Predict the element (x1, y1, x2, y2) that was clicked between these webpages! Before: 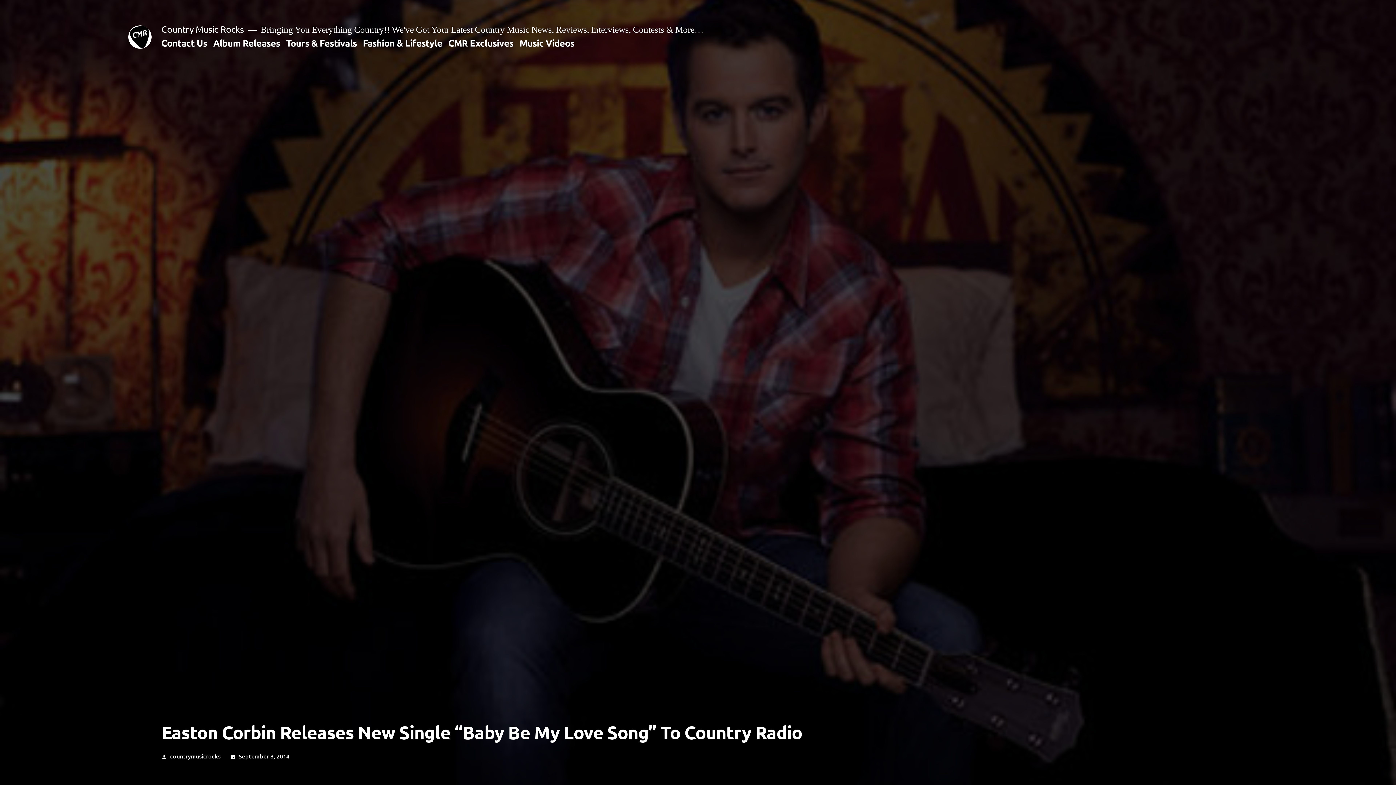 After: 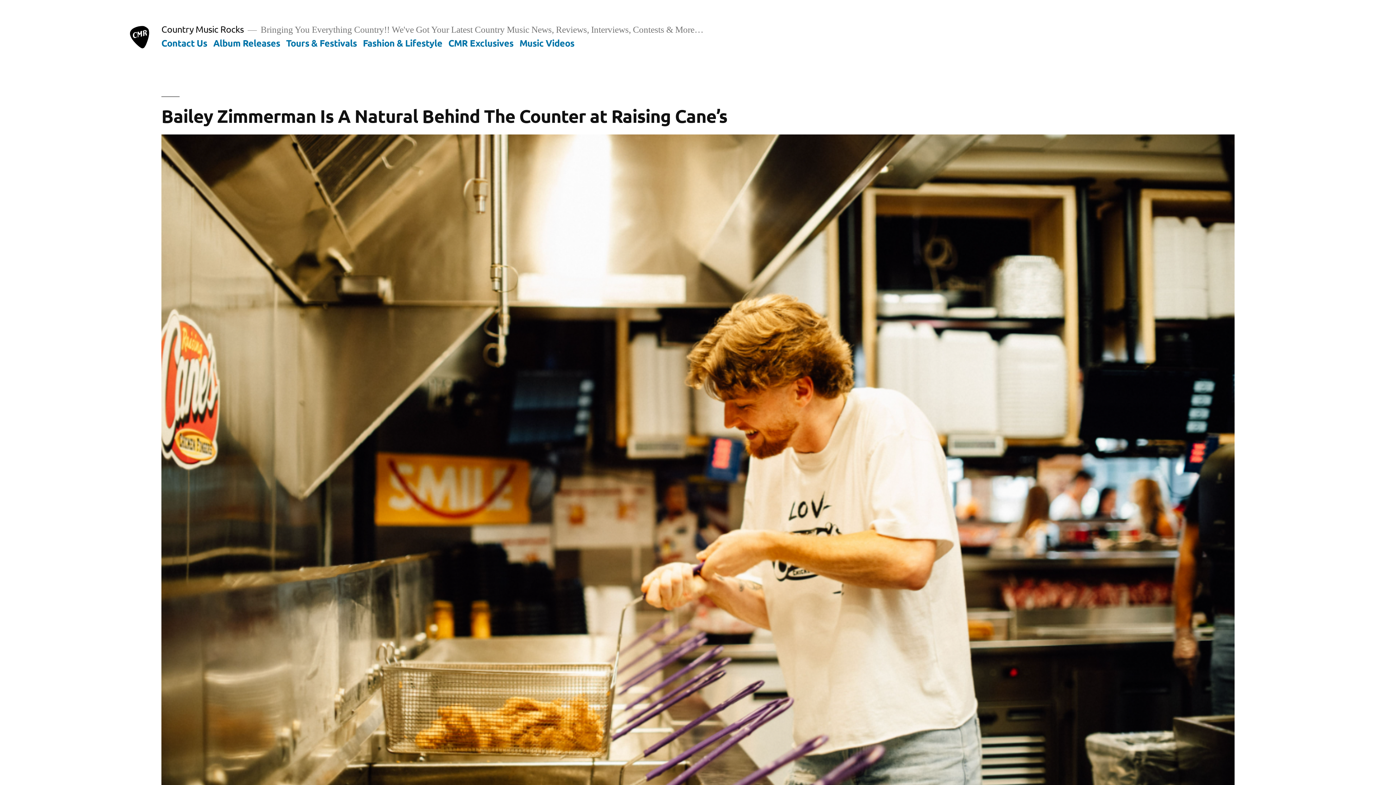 Action: bbox: (128, 25, 151, 48)